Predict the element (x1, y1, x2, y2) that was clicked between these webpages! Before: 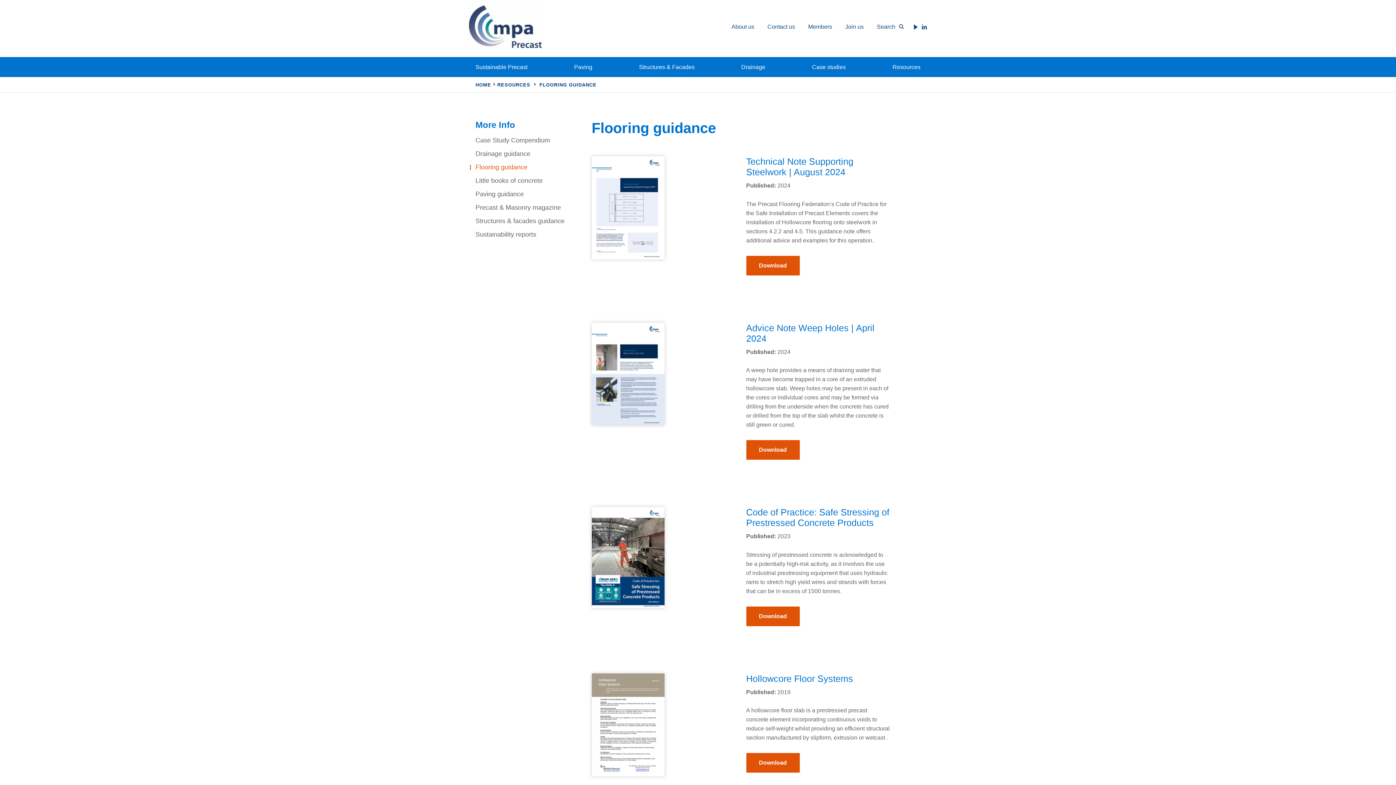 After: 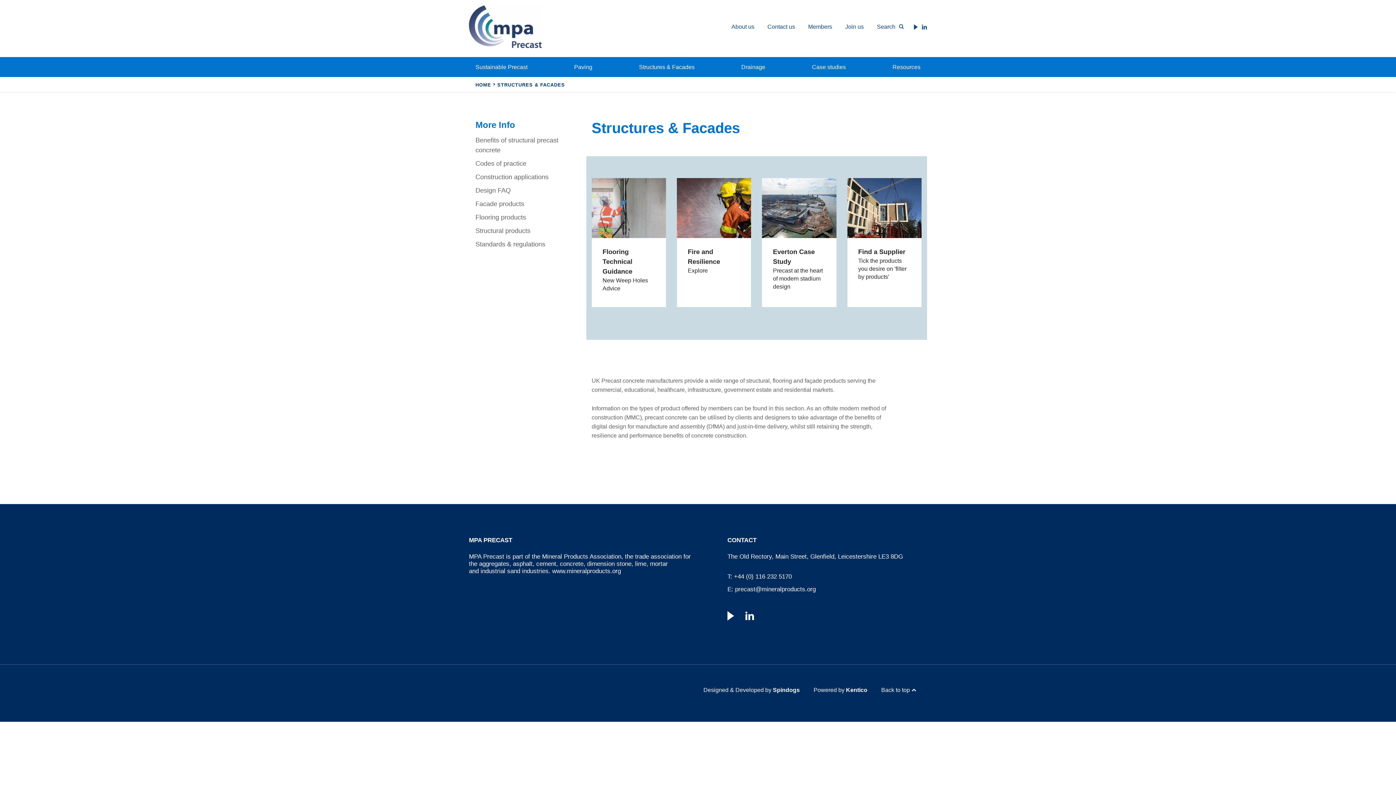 Action: label: Structures & Facades bbox: (632, 57, 701, 77)